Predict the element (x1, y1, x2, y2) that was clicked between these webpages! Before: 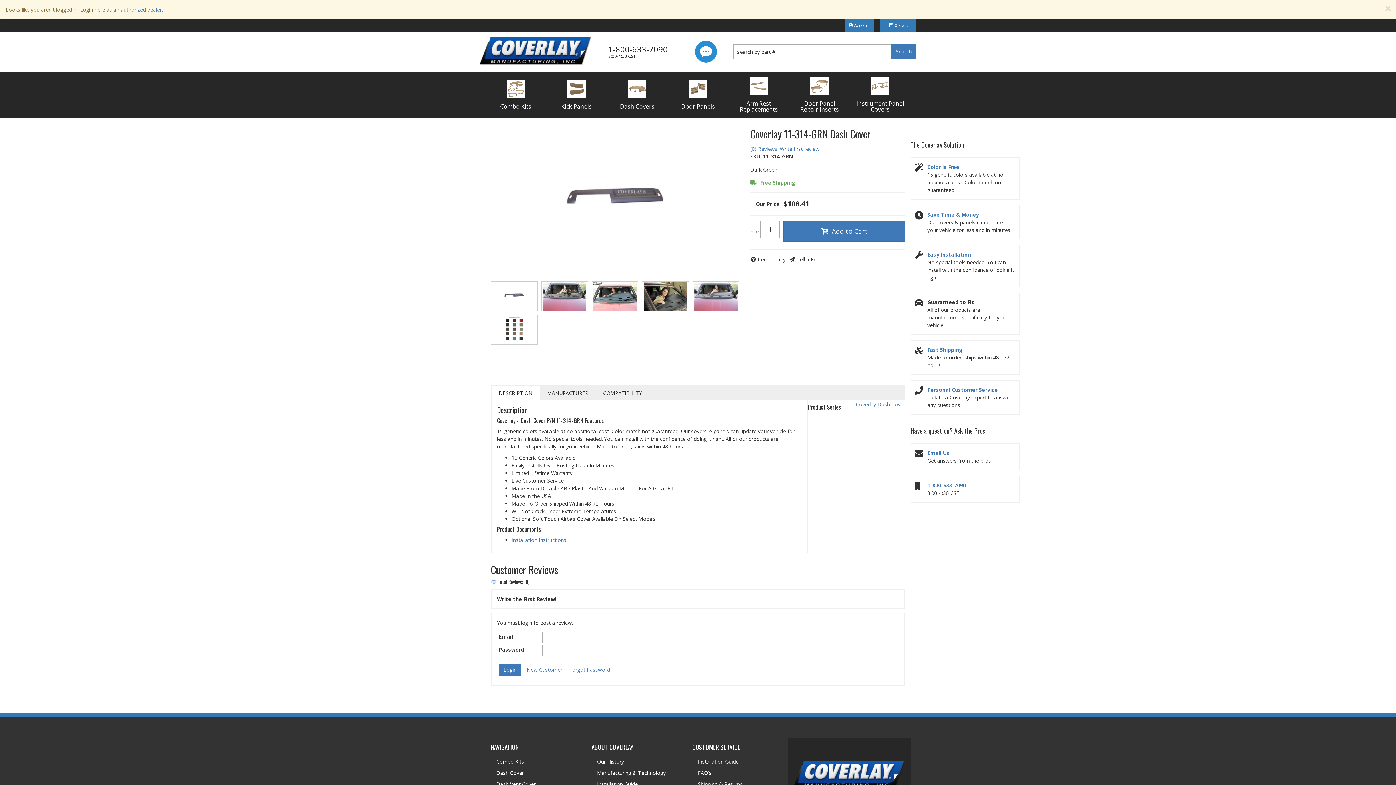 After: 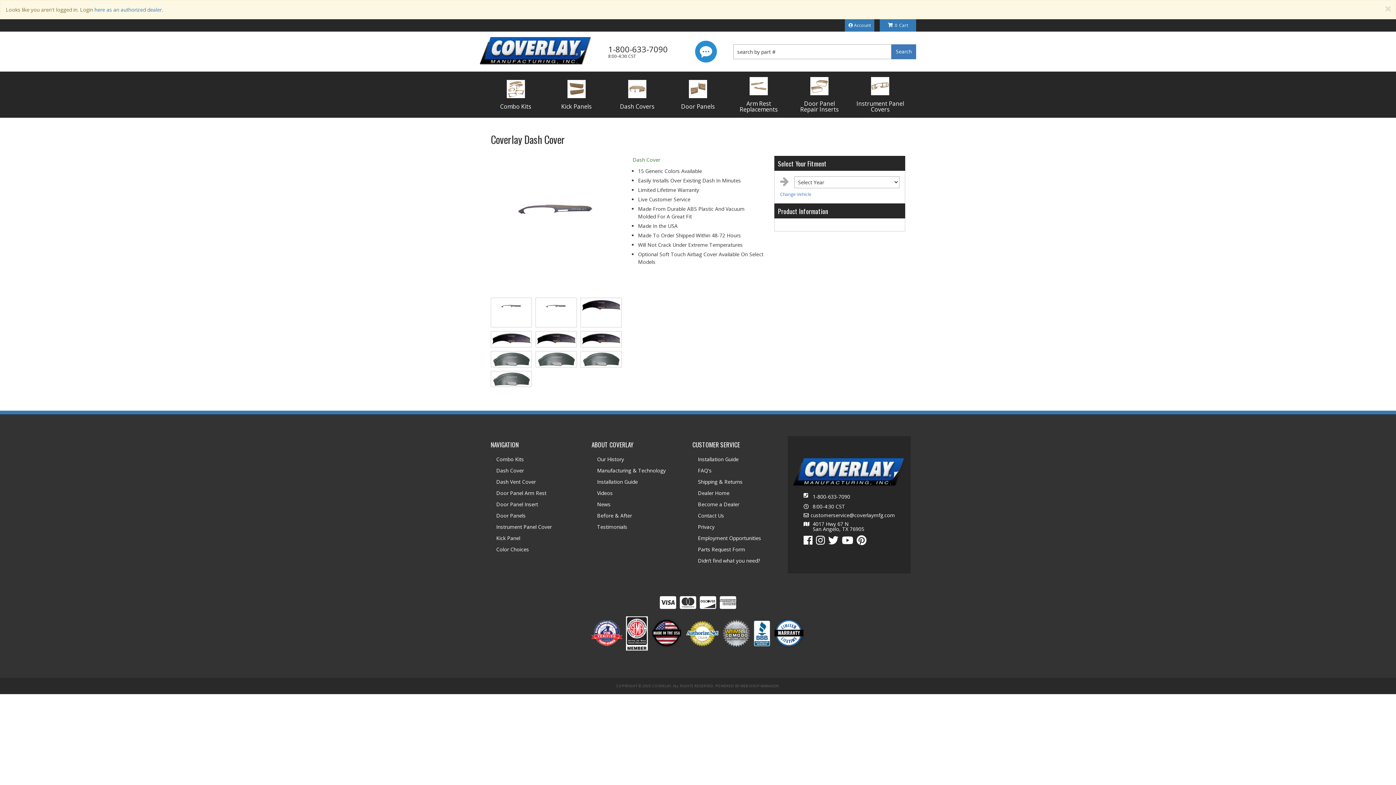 Action: bbox: (856, 401, 905, 408) label: Coverlay Dash Cover